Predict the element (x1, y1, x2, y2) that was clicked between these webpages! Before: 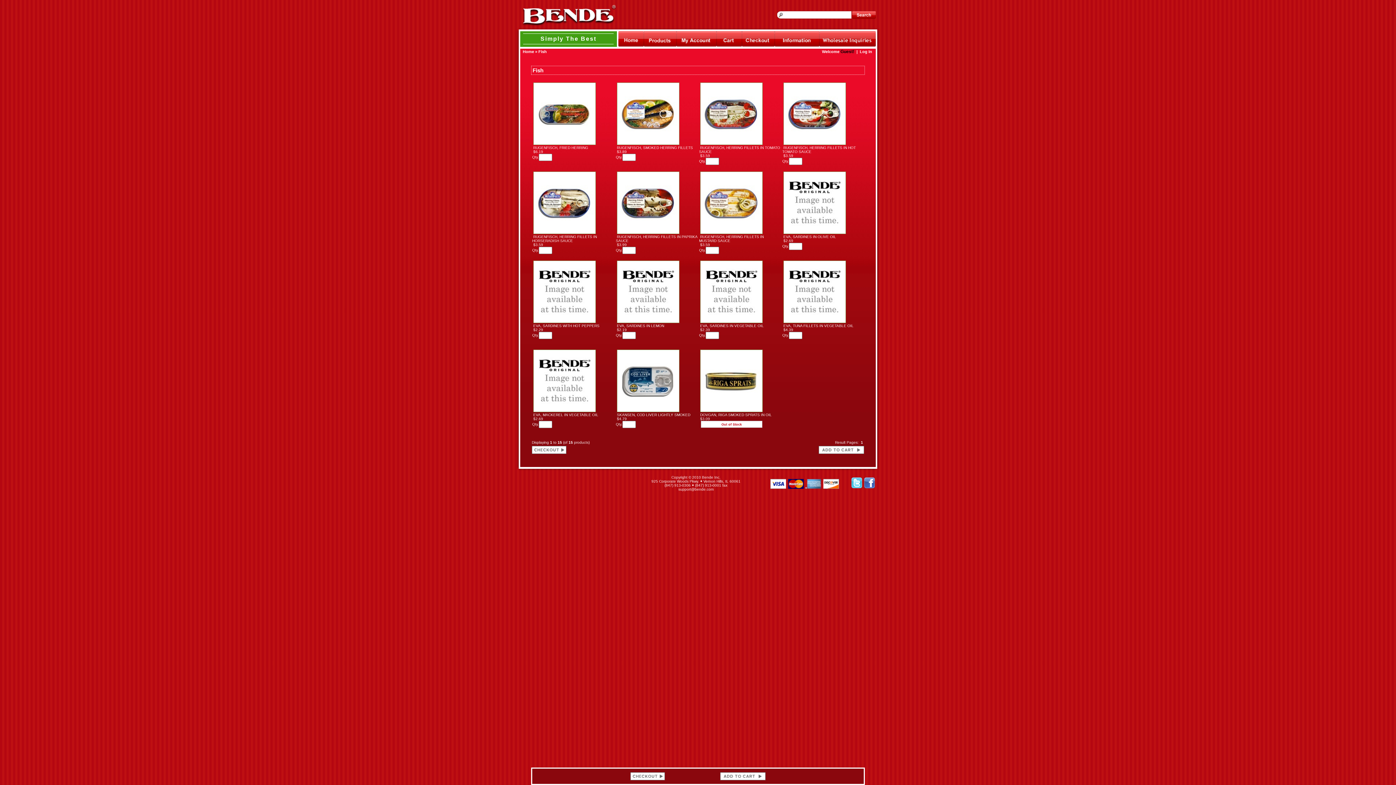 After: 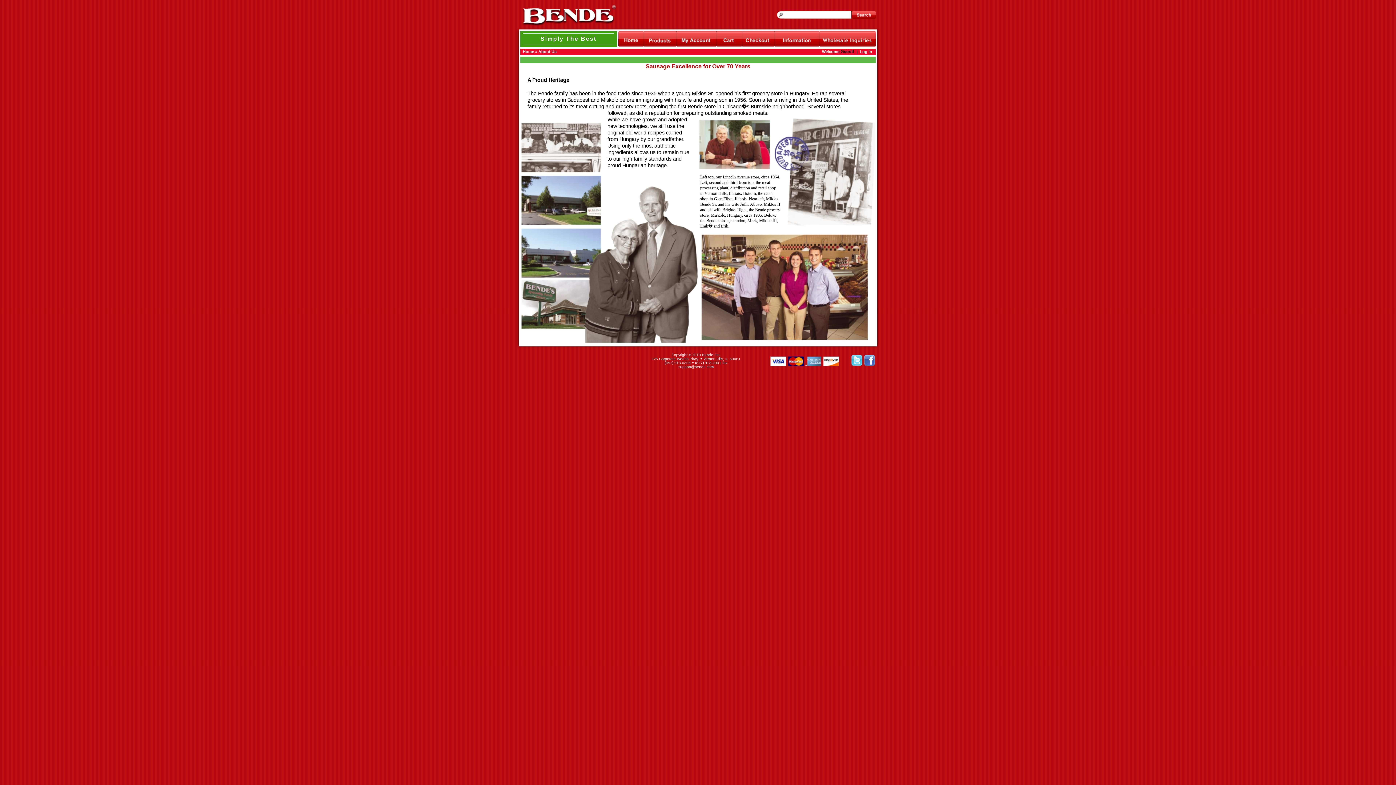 Action: bbox: (774, 31, 819, 46)